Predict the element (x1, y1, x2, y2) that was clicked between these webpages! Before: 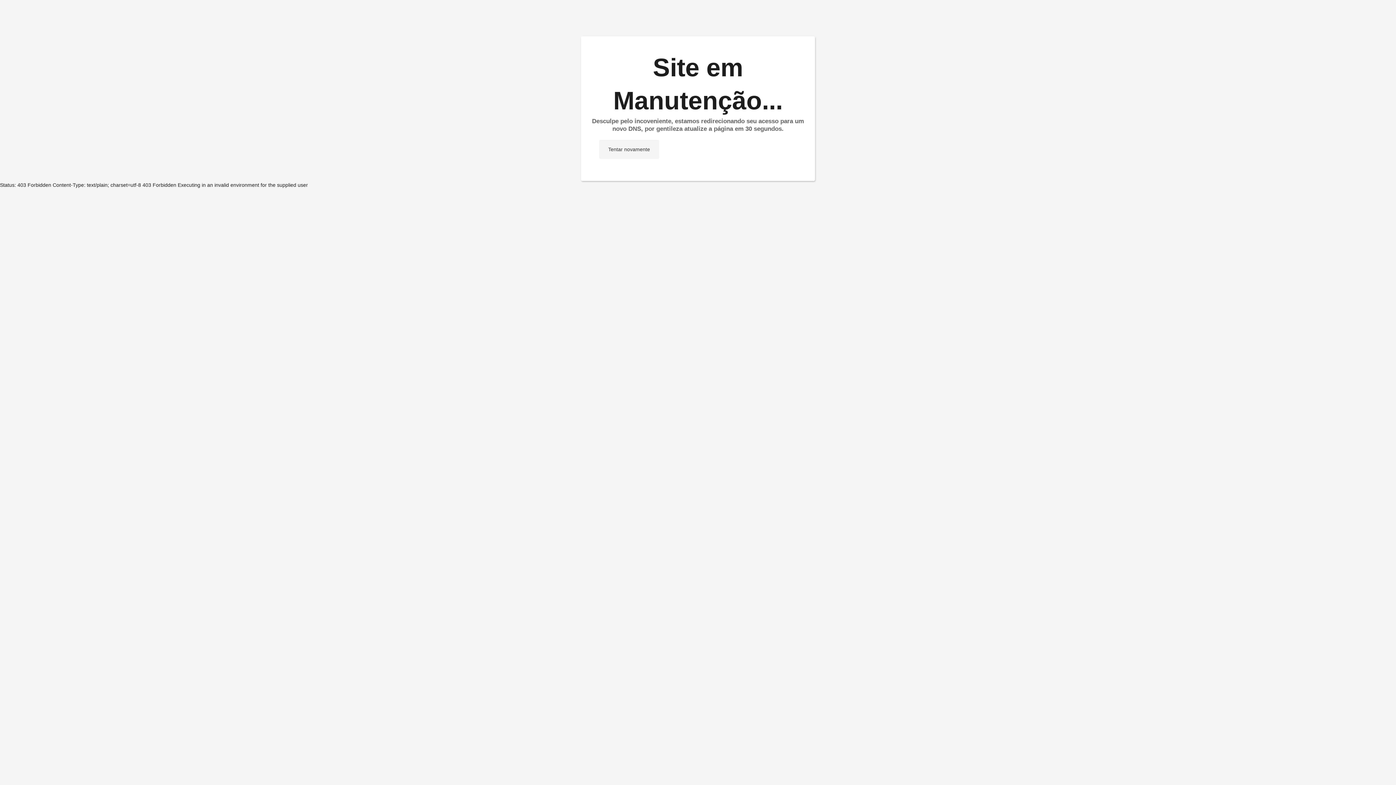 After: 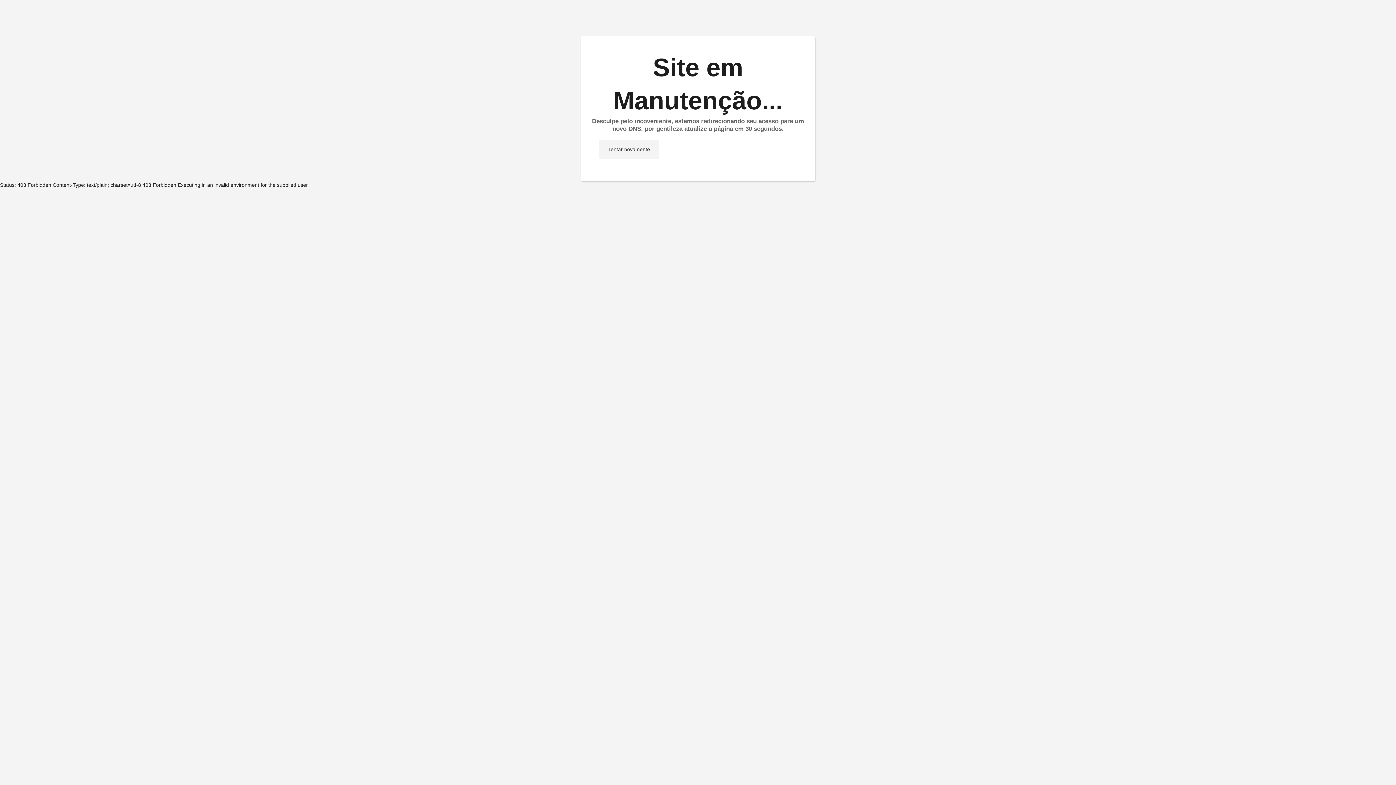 Action: label: Tentar novamente bbox: (599, 140, 659, 158)